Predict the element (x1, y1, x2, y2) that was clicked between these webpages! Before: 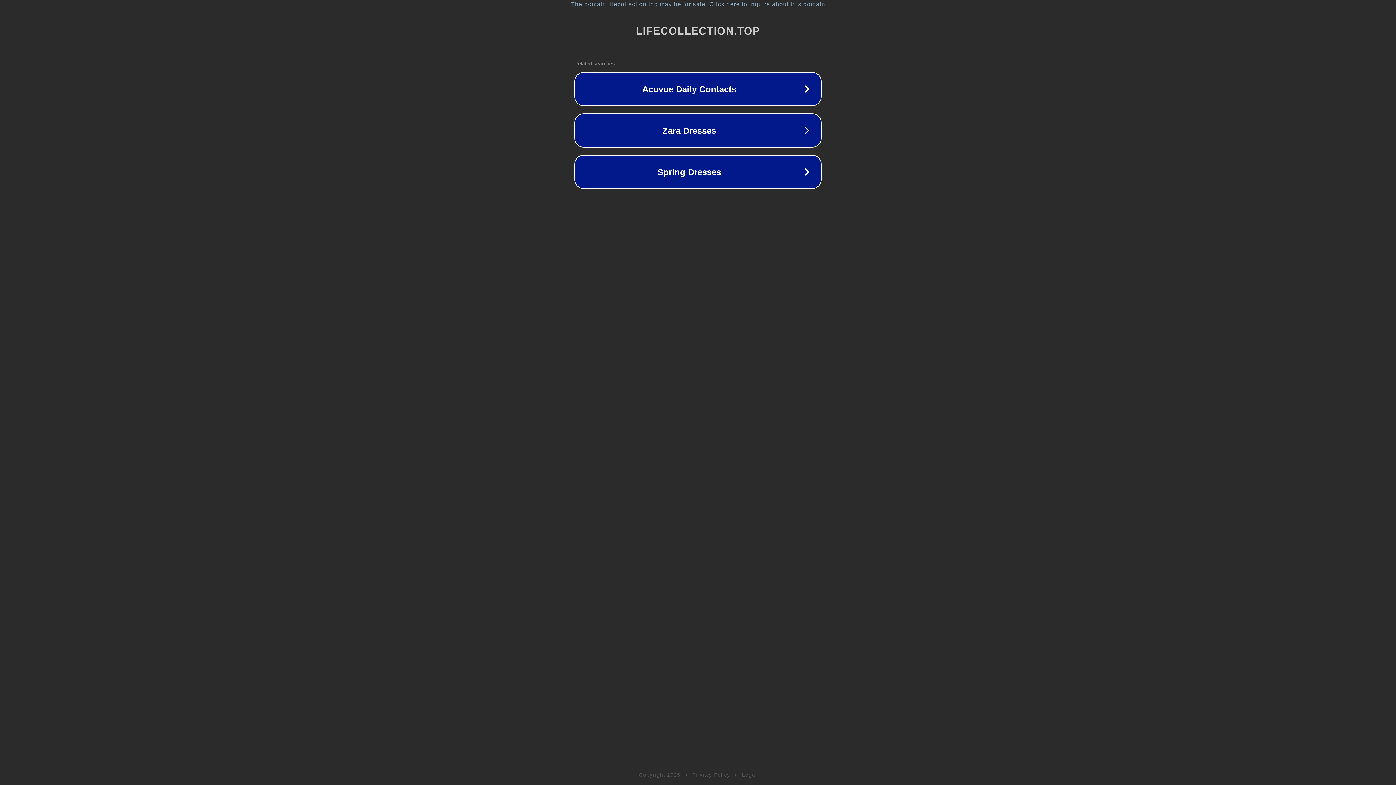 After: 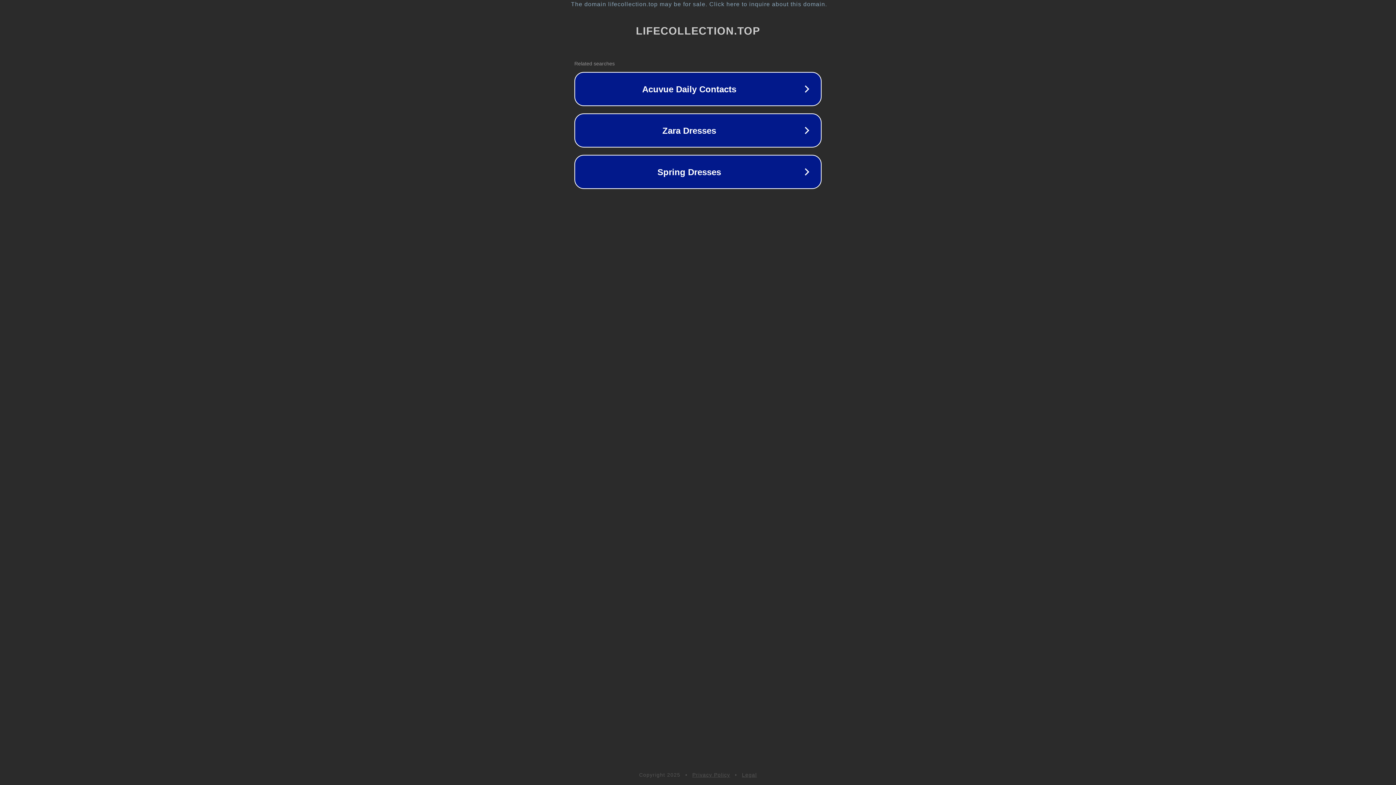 Action: bbox: (692, 772, 730, 778) label: Privacy Policy